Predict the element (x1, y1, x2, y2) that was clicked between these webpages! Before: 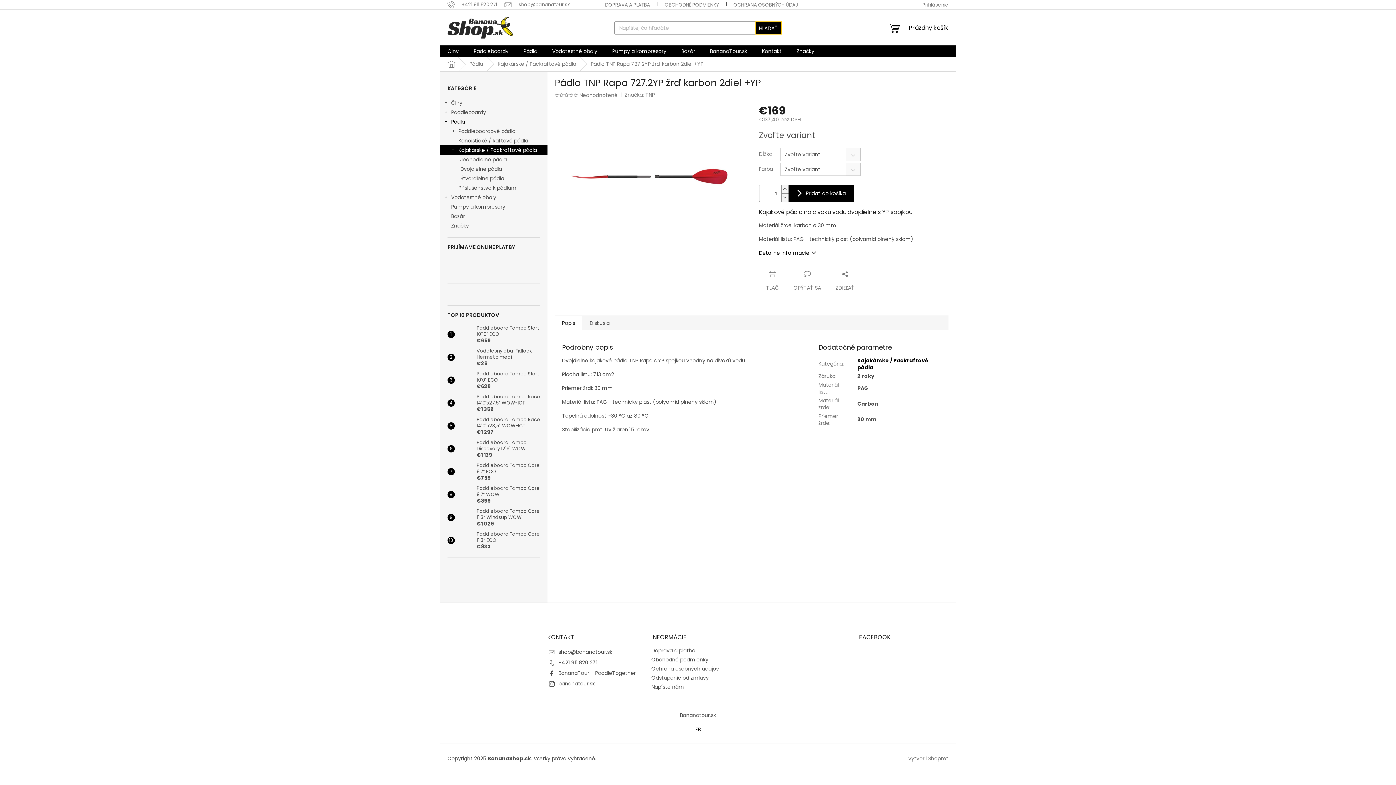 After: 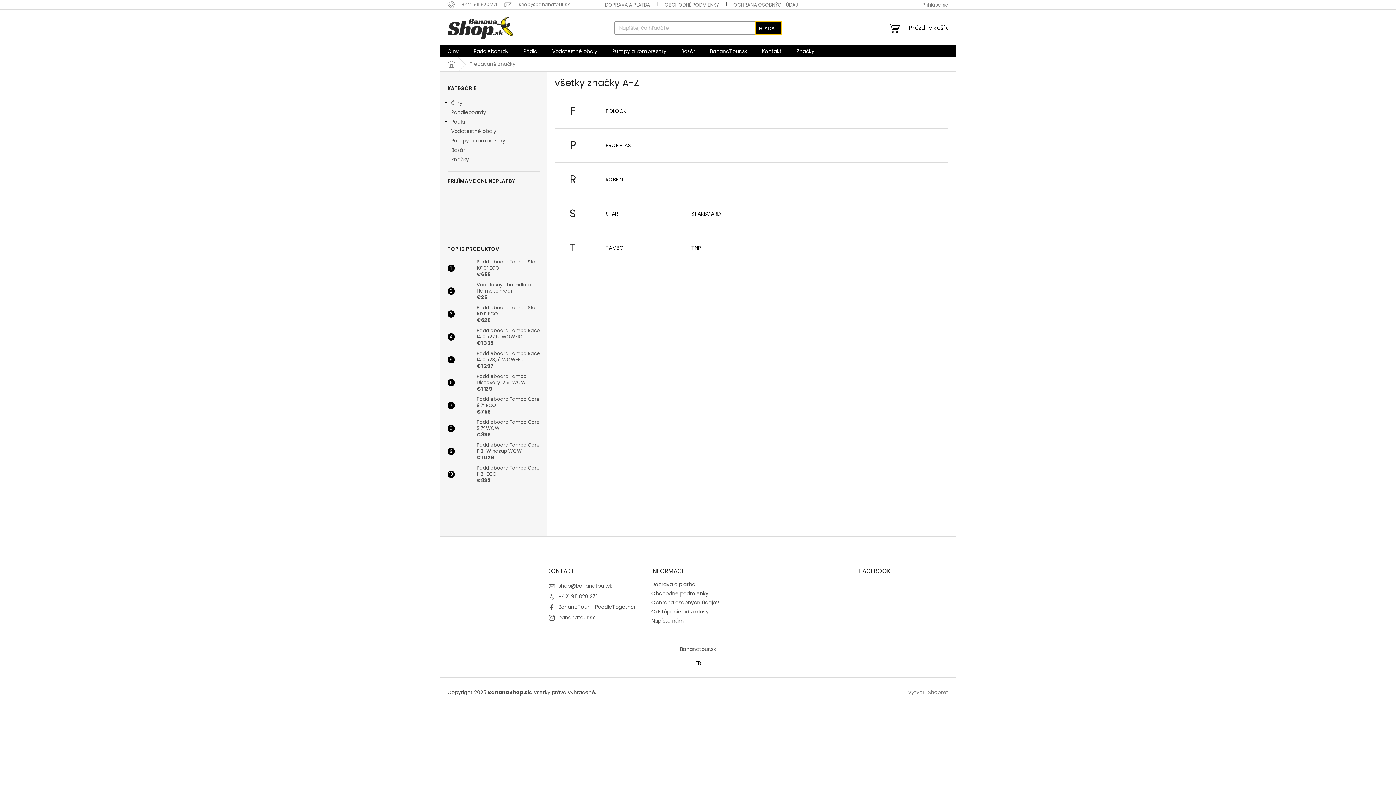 Action: label: Značky bbox: (440, 221, 547, 230)